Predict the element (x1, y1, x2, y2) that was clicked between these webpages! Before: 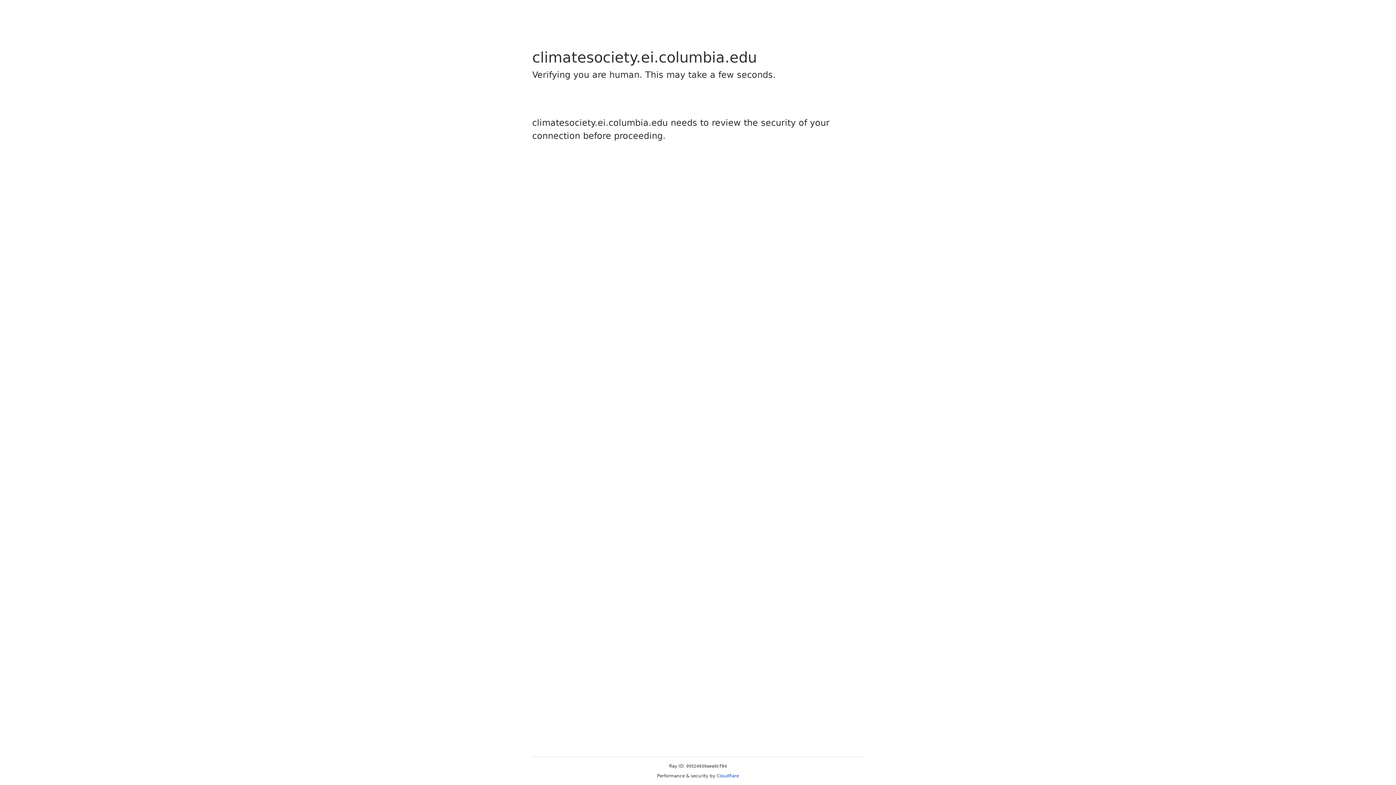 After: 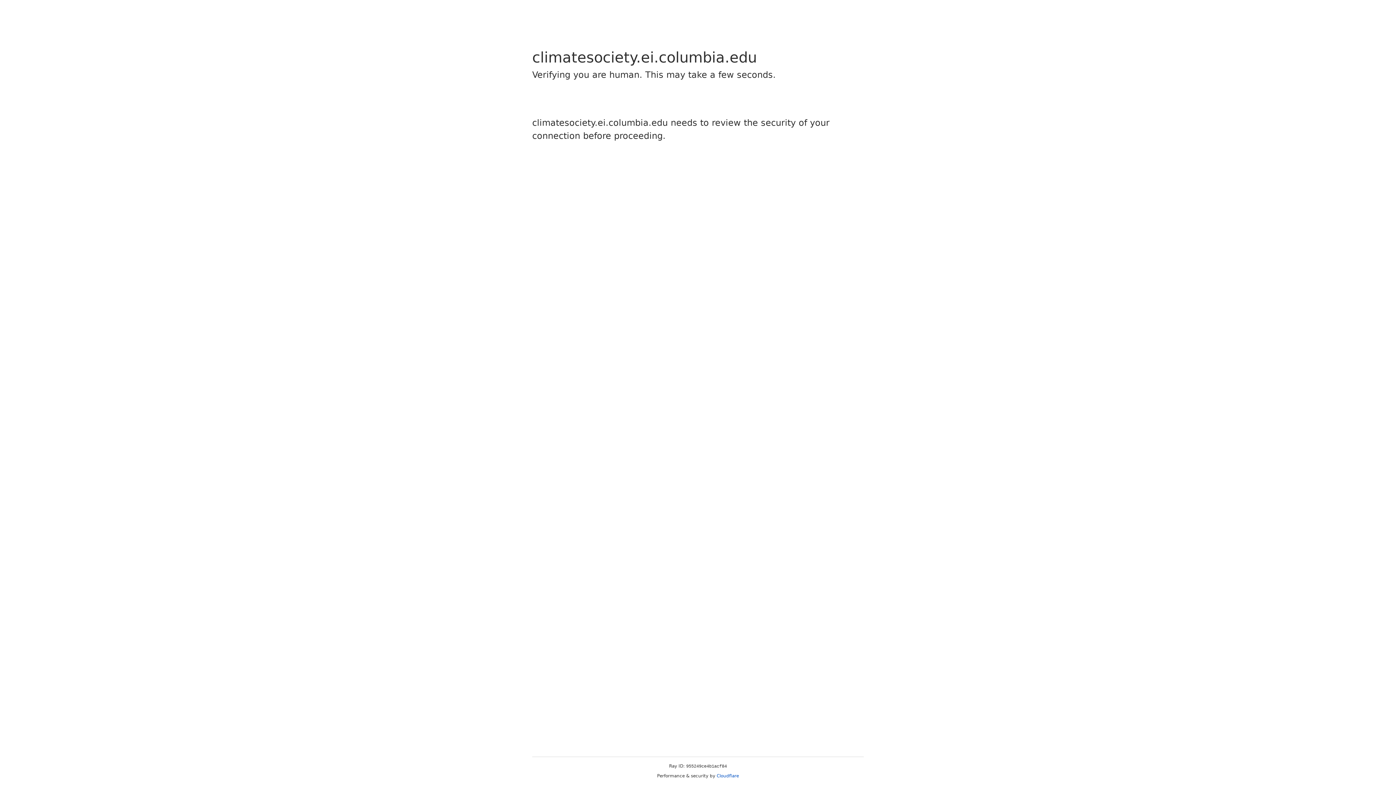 Action: bbox: (716, 773, 739, 778) label: Cloudflare